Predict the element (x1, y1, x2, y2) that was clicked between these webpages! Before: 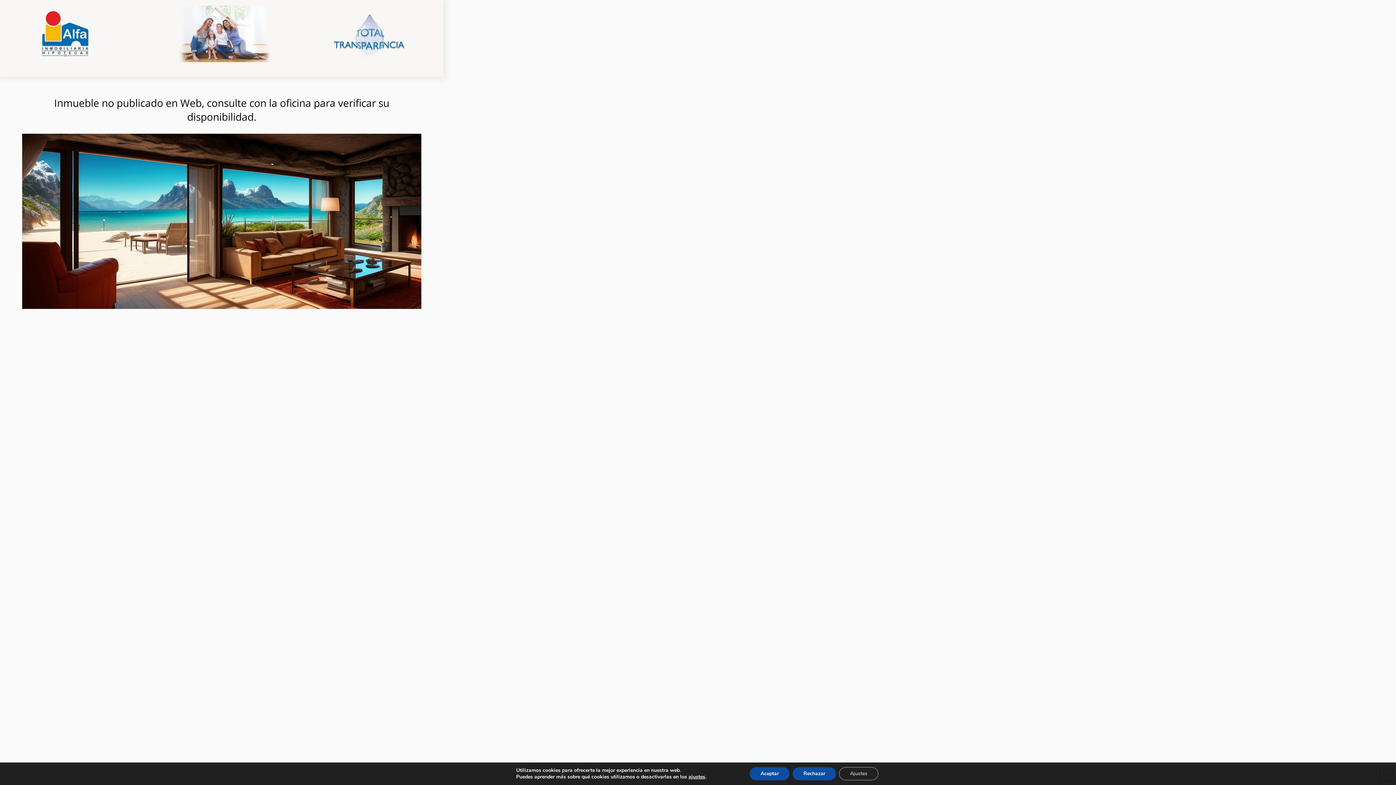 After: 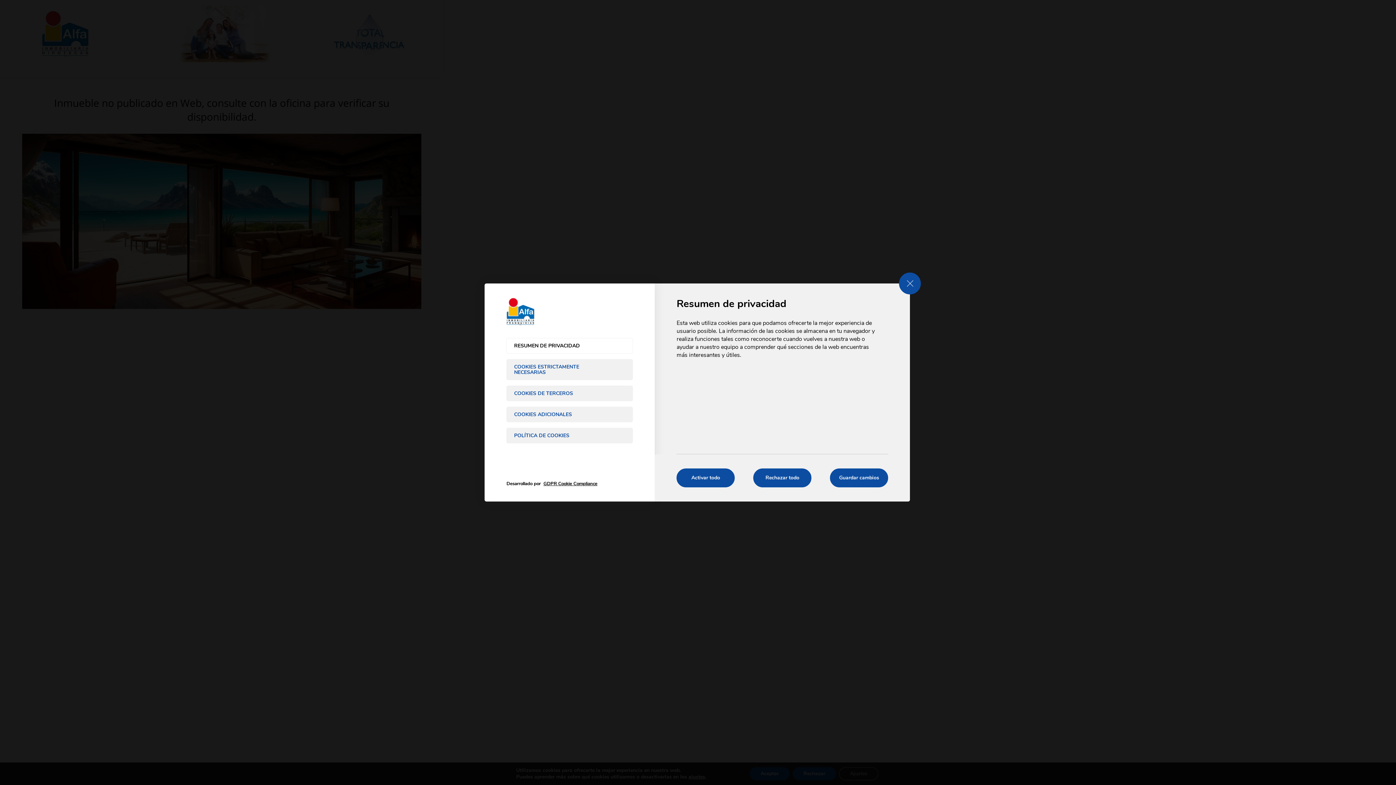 Action: bbox: (688, 774, 705, 780) label: ajustes